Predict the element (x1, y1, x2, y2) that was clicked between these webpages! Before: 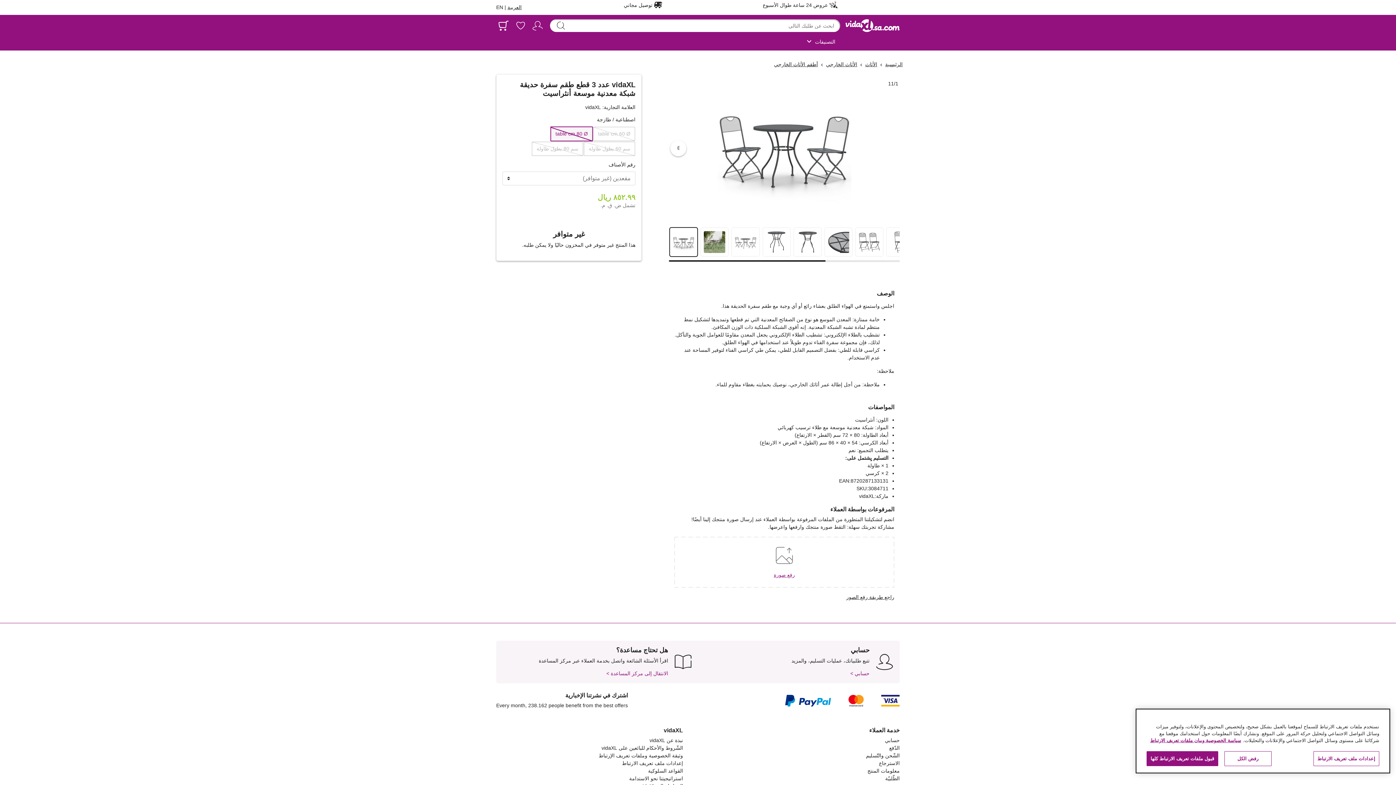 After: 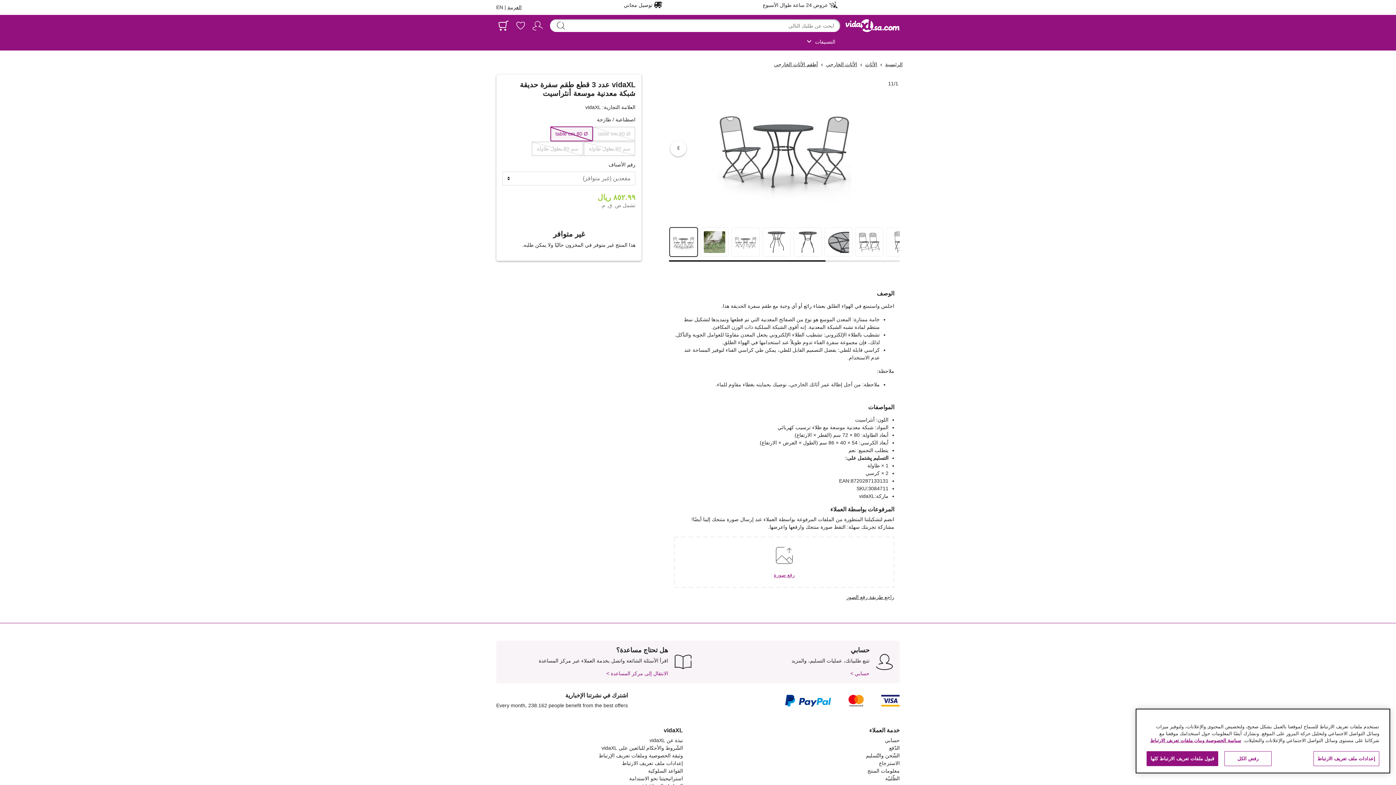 Action: bbox: (669, 227, 697, 256)